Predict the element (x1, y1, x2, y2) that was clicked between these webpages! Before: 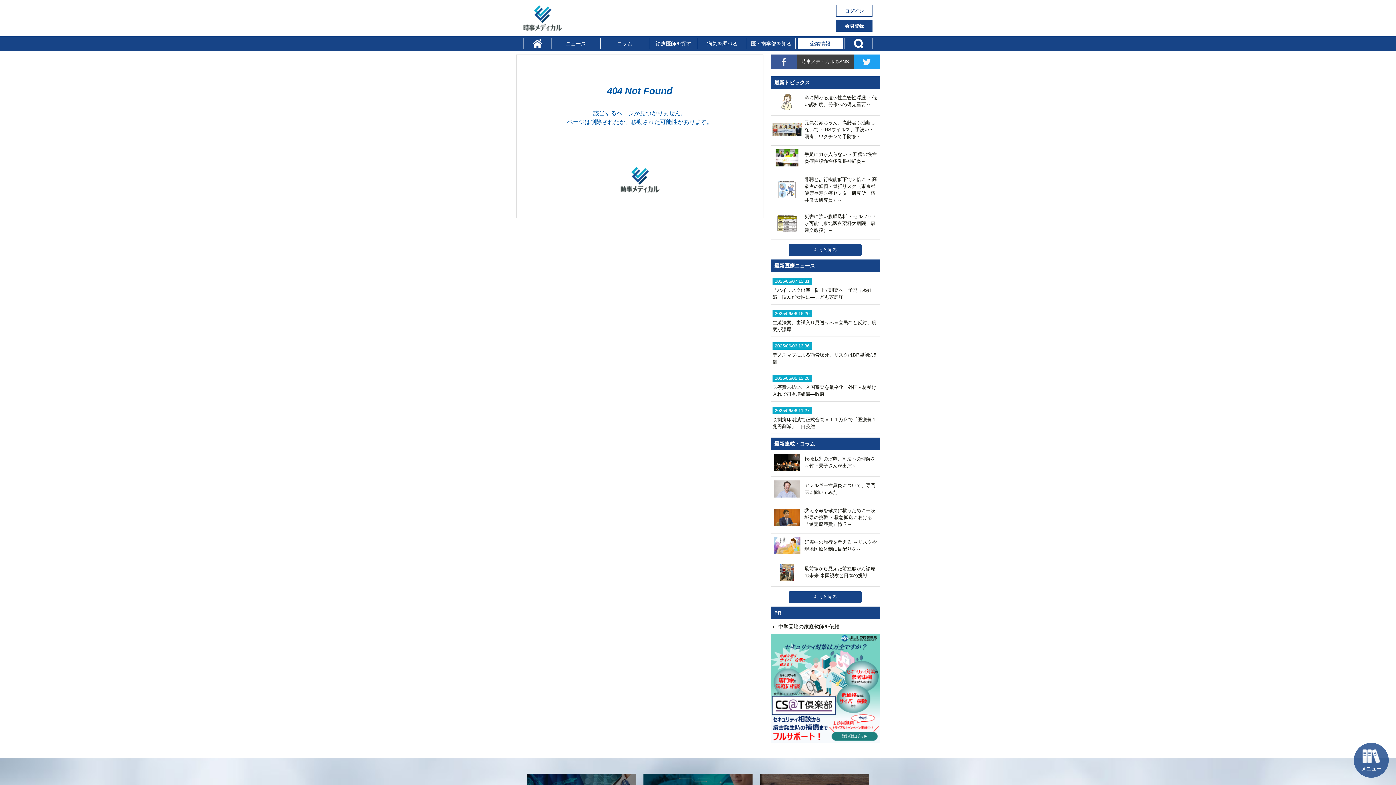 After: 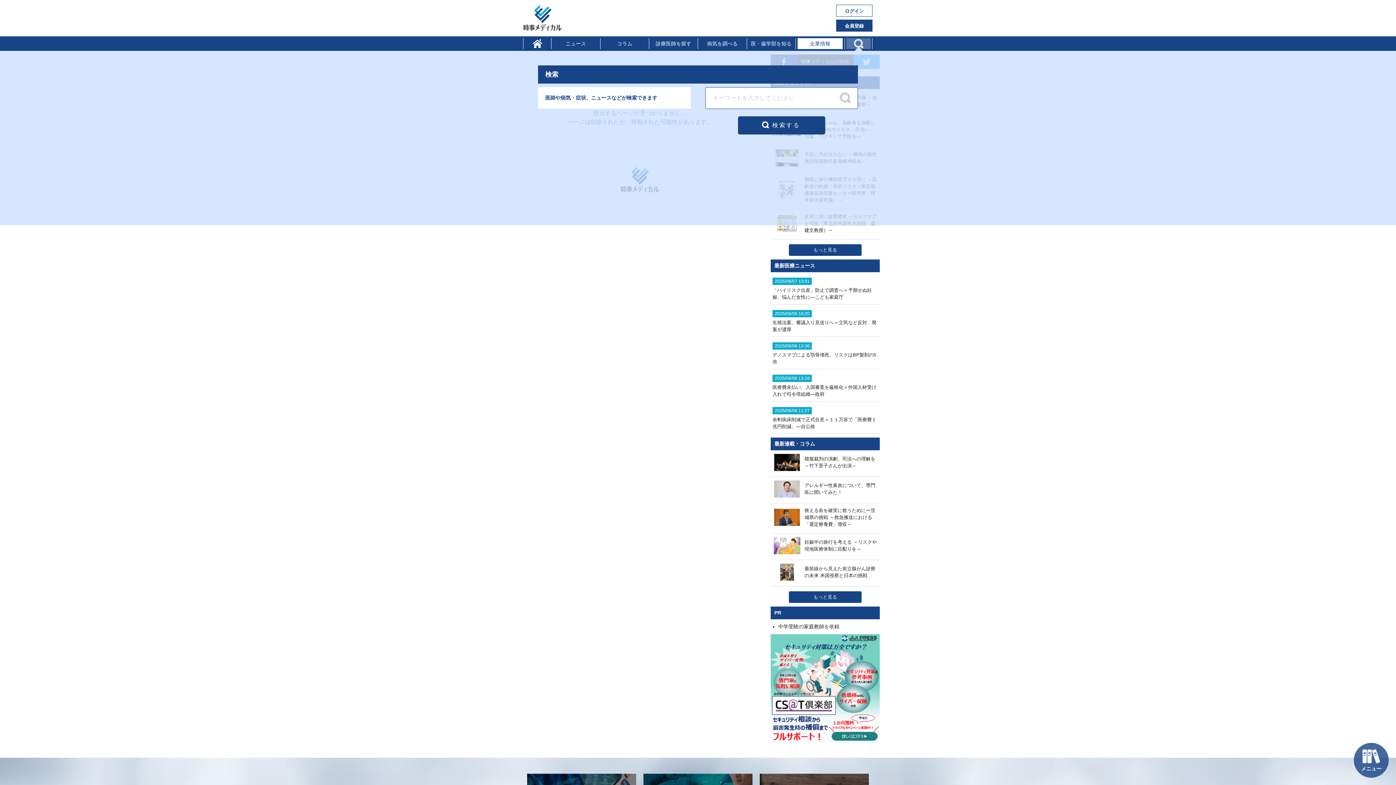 Action: bbox: (846, 38, 870, 49)